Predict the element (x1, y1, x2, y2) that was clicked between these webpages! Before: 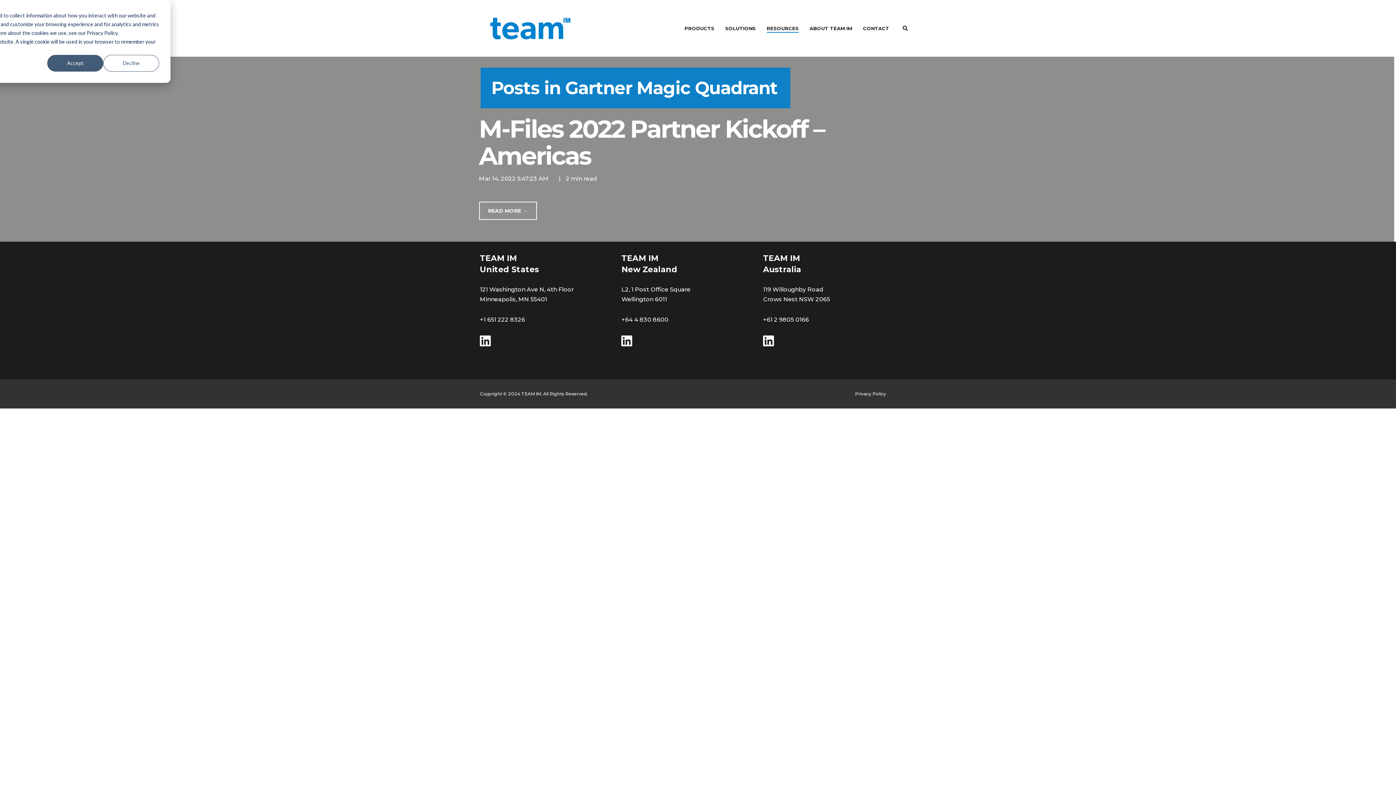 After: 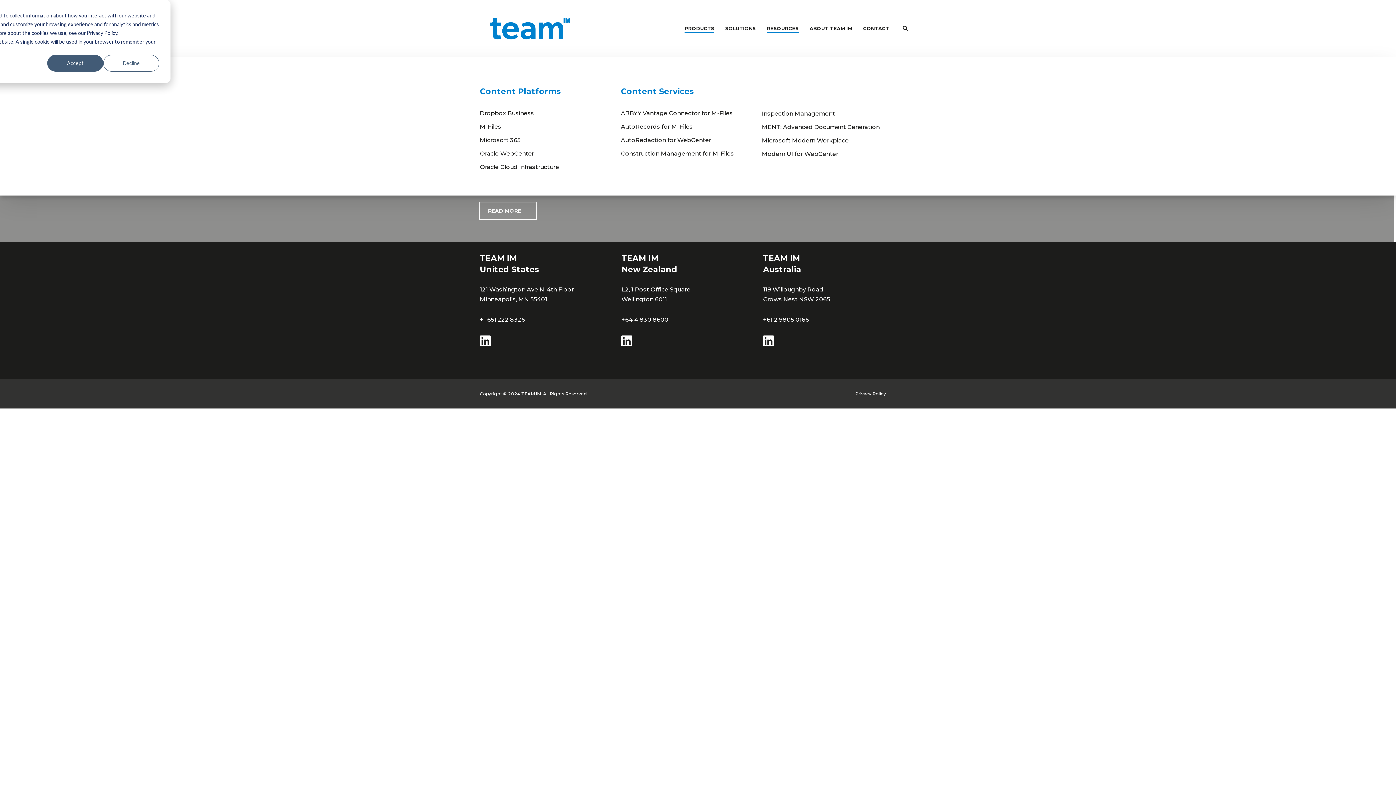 Action: bbox: (684, 18, 714, 38) label: PRODUCTS